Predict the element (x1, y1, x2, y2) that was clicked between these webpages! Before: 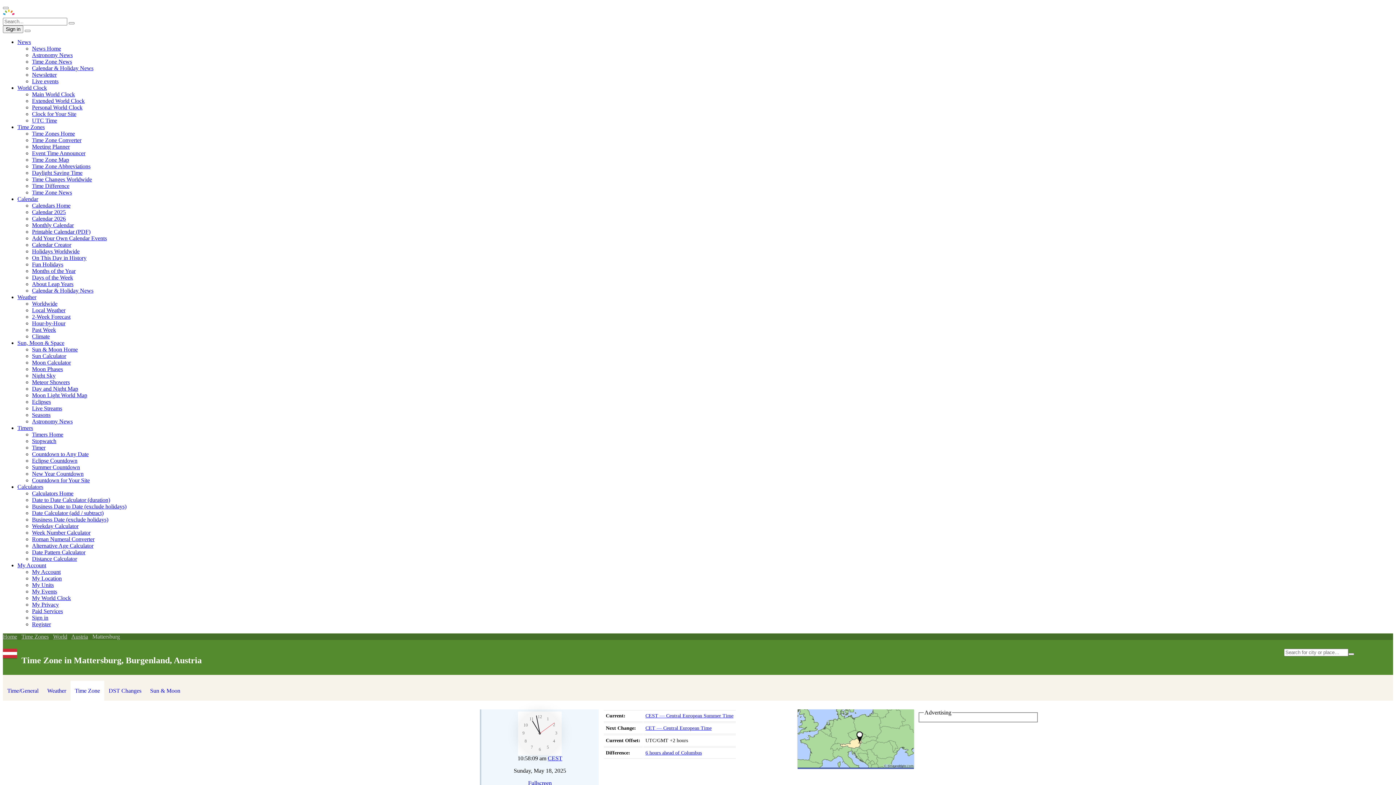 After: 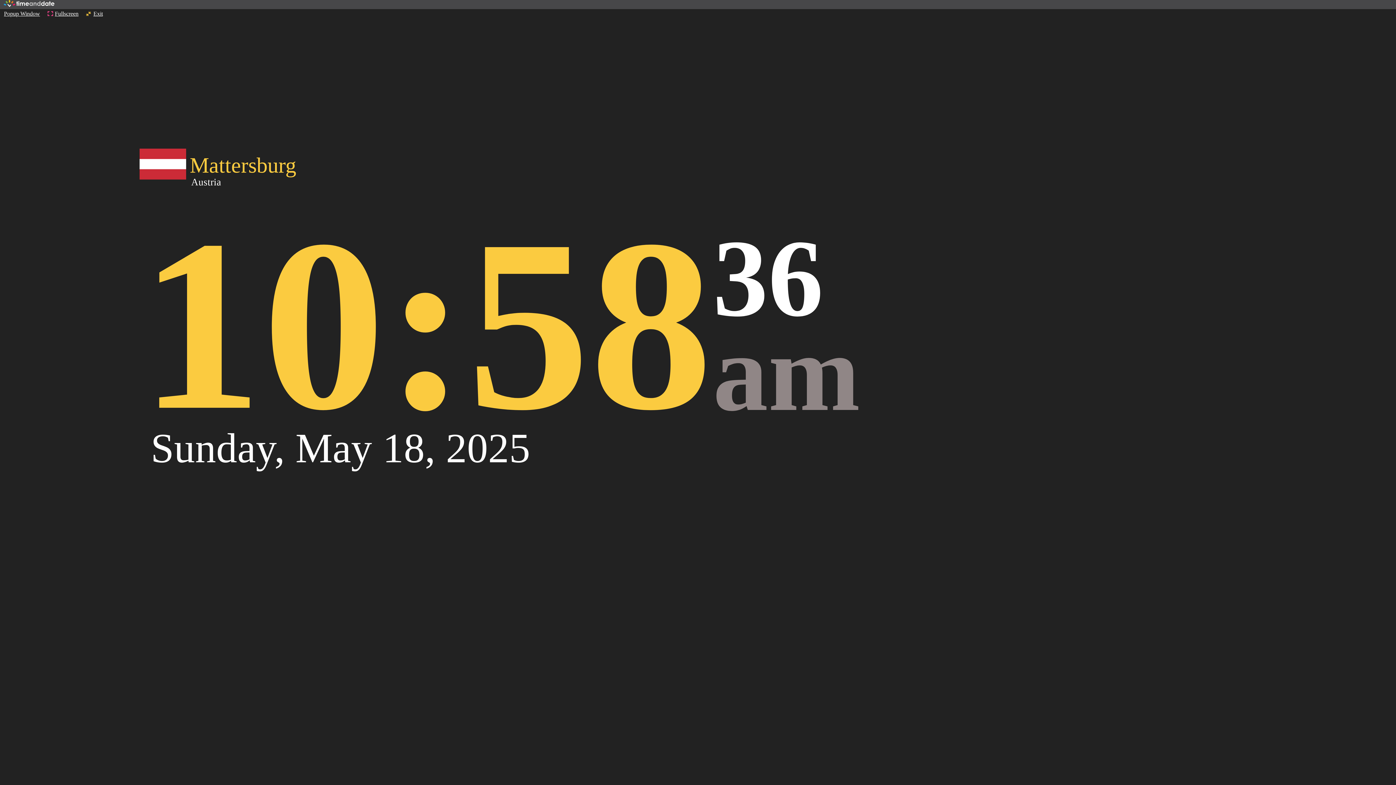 Action: label: Fullscreen bbox: (528, 780, 551, 786)